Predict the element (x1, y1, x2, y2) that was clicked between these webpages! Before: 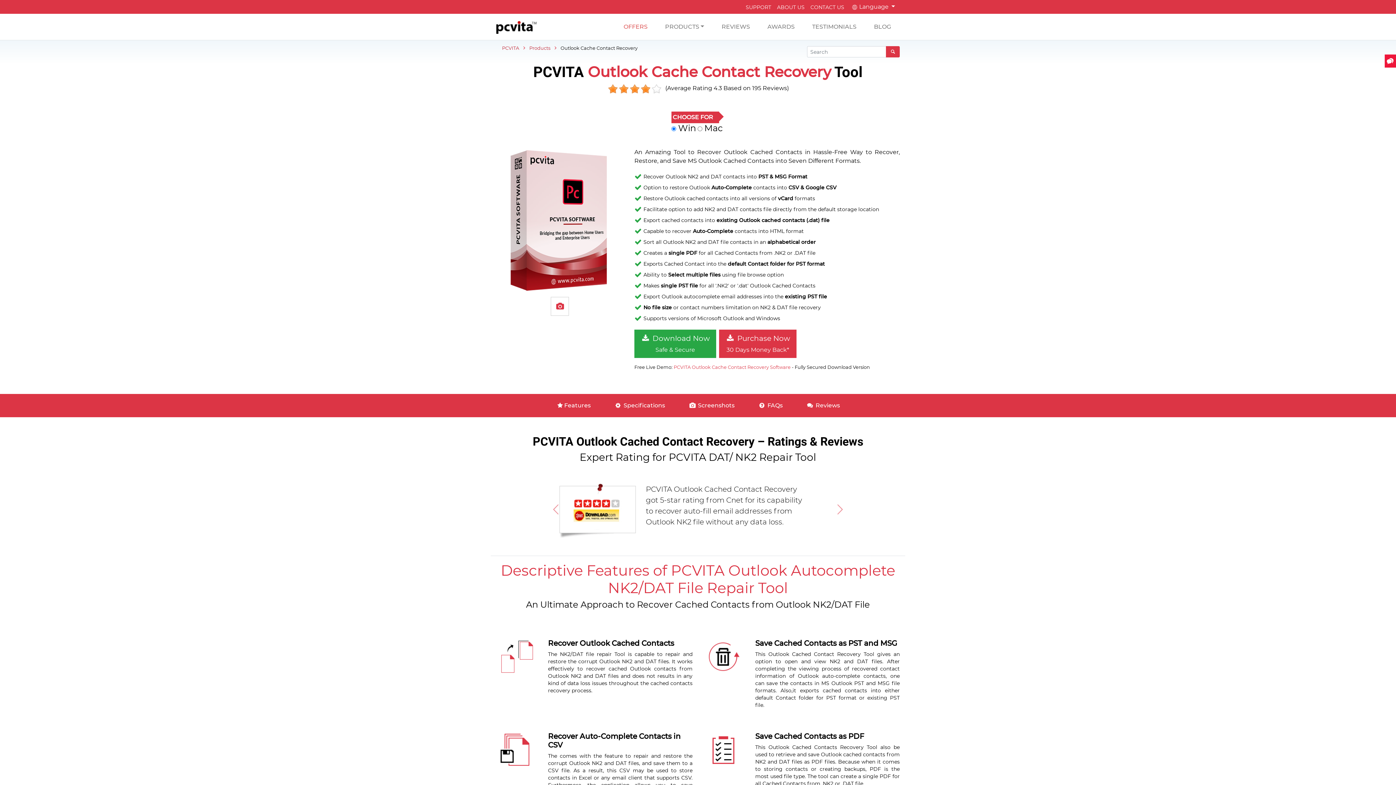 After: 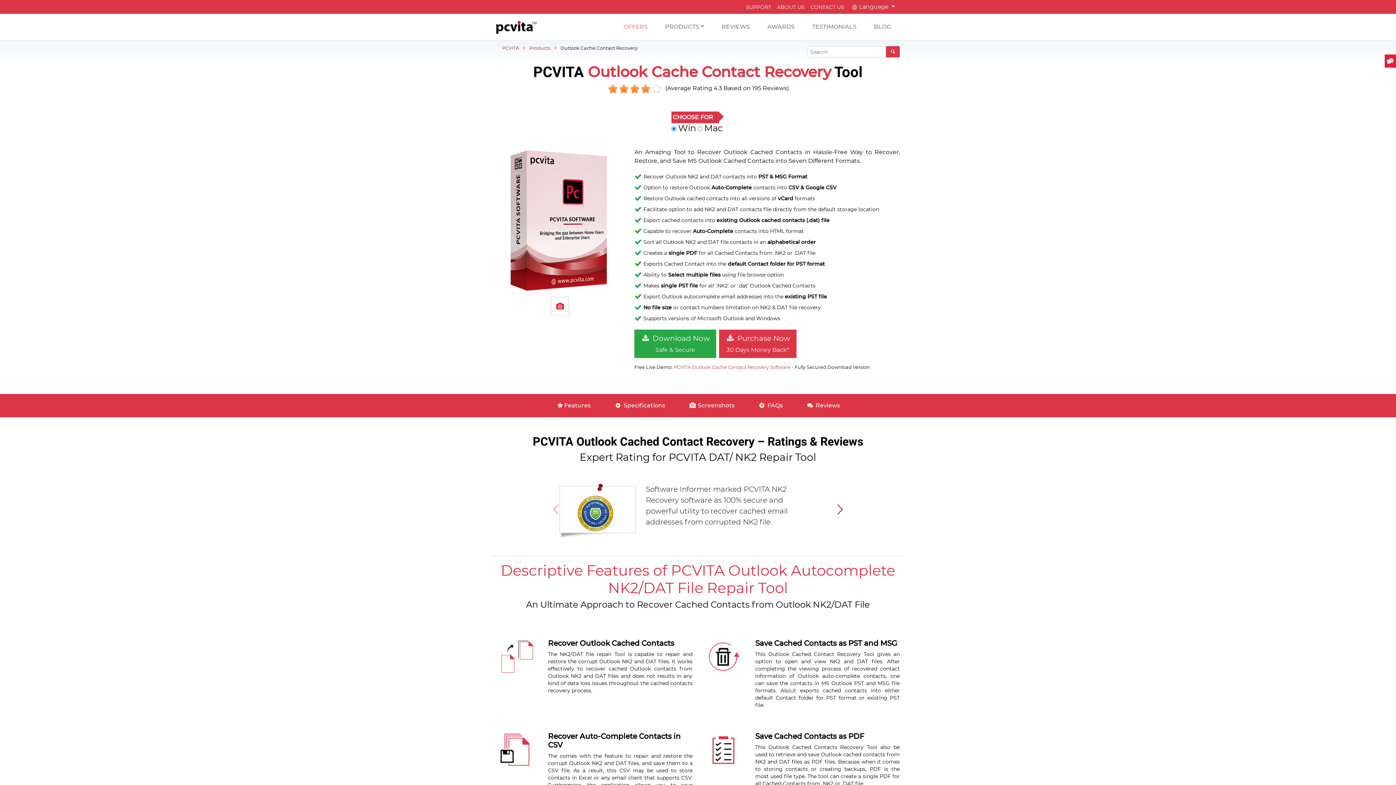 Action: label: next carousel bbox: (815, 484, 865, 535)